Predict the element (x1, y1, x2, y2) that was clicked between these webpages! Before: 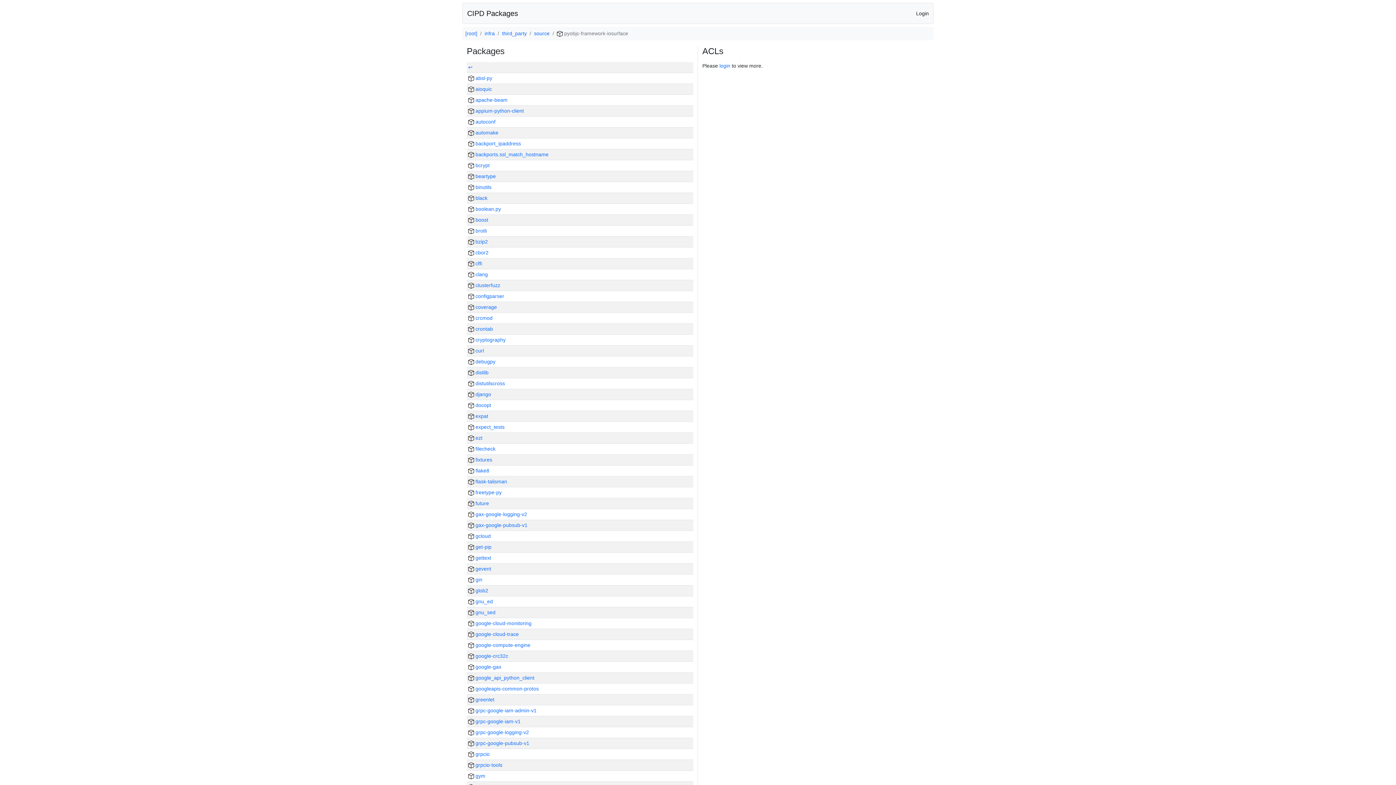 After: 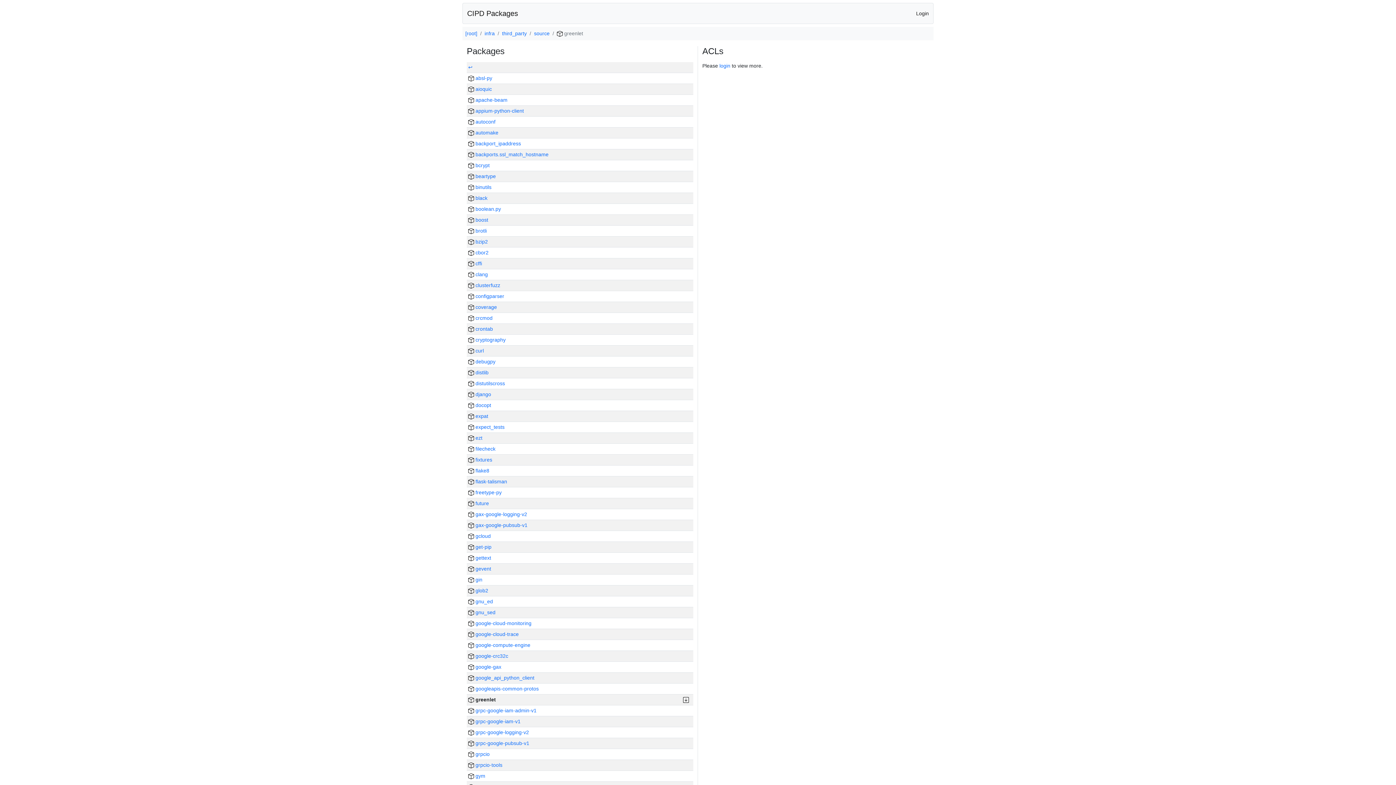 Action: bbox: (468, 697, 494, 702) label:  greenlet